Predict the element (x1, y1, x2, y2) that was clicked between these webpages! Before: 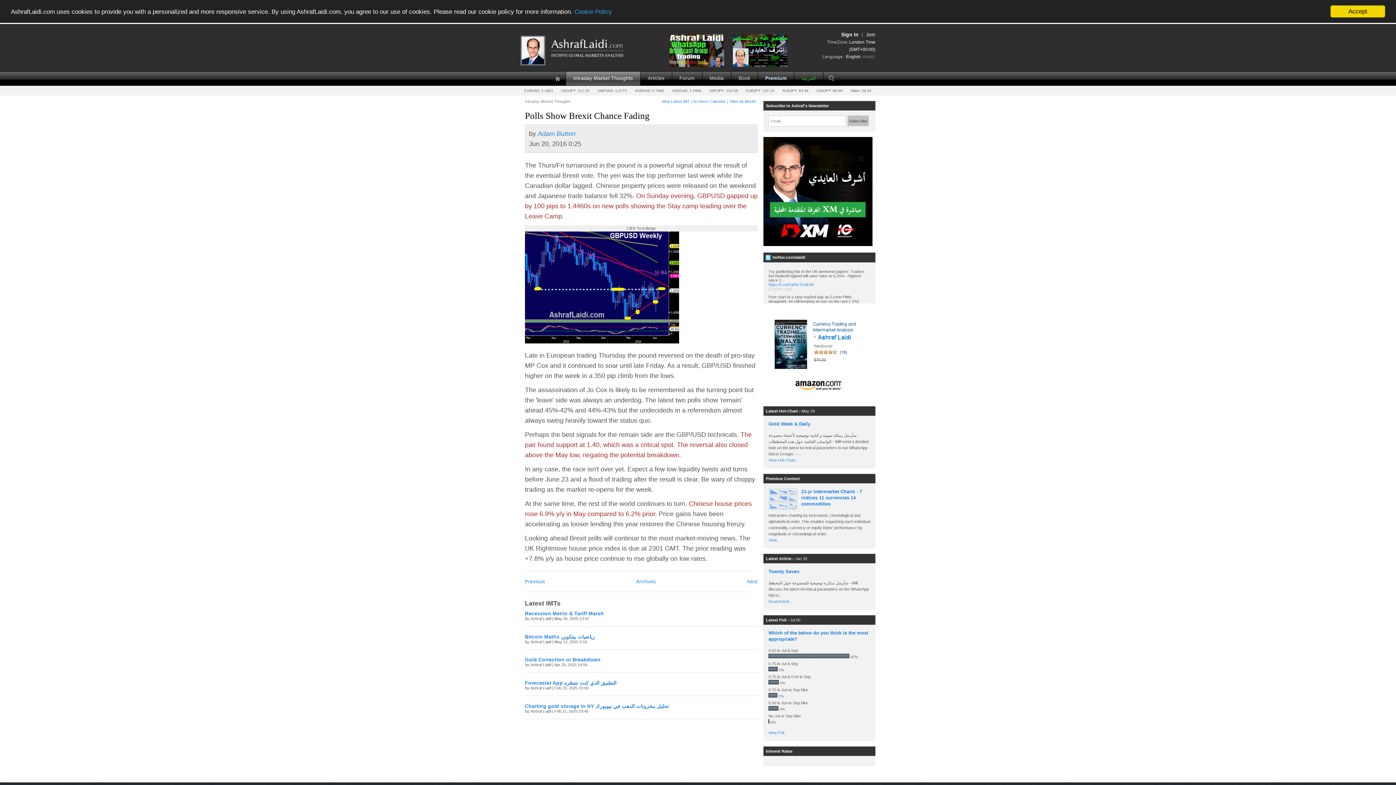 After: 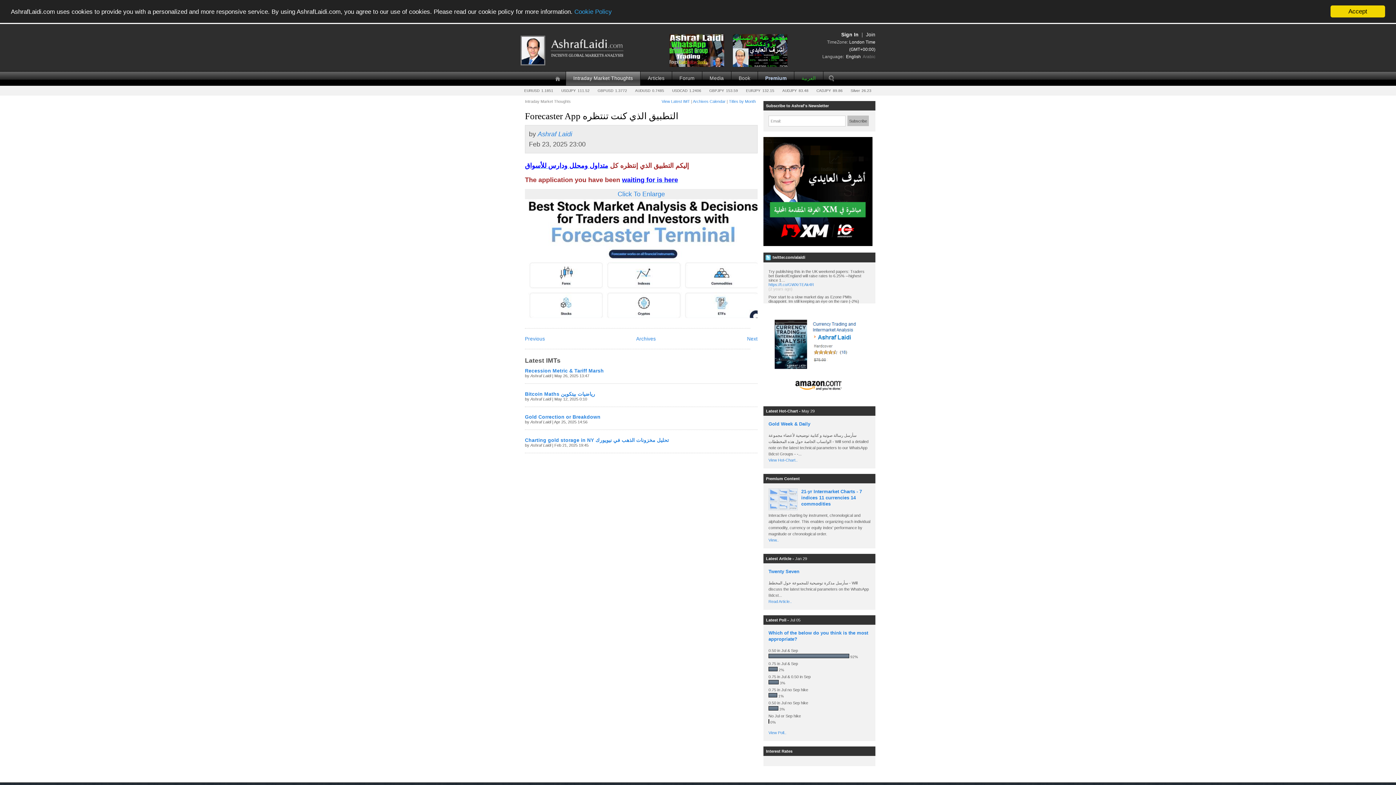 Action: bbox: (525, 680, 616, 686) label: Forecaster App التطبيق الذي كنت تنتظره